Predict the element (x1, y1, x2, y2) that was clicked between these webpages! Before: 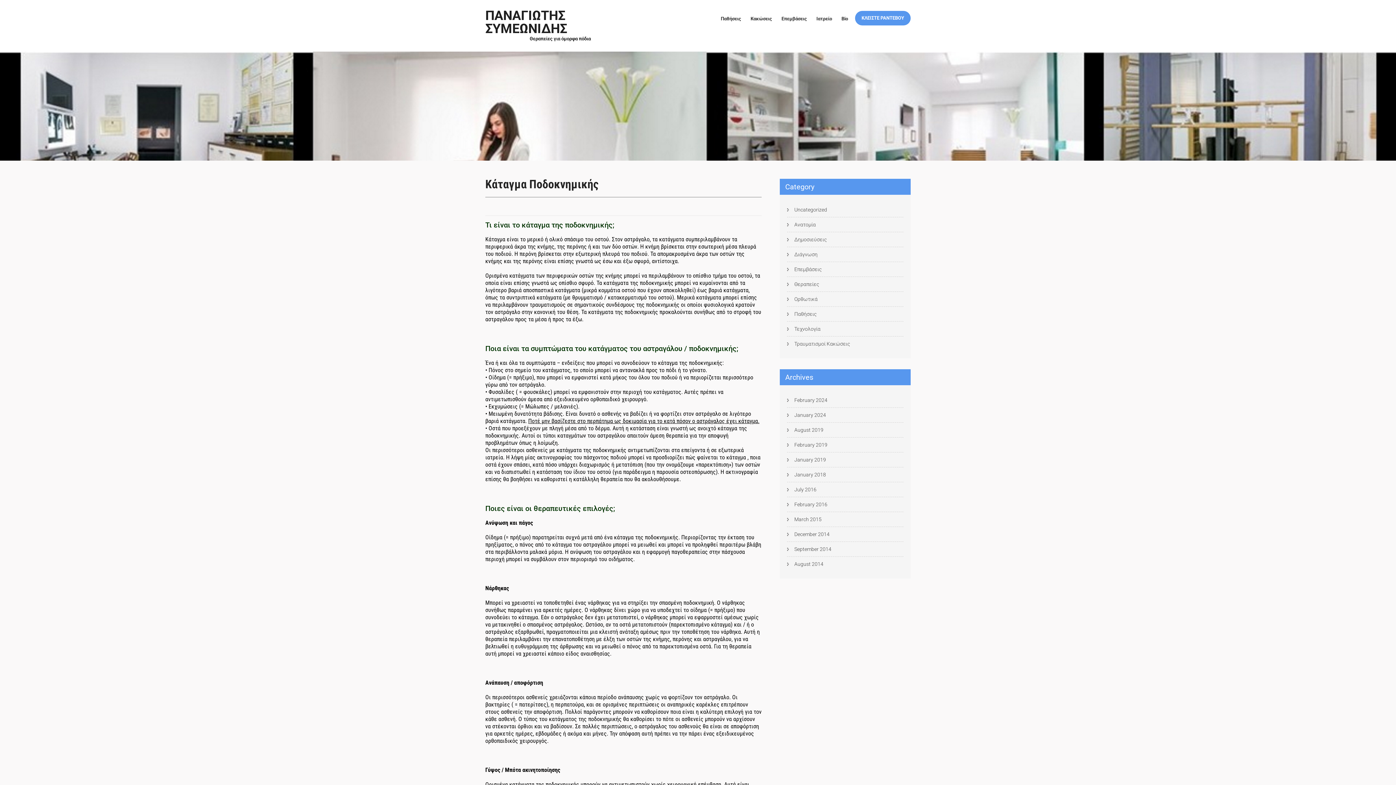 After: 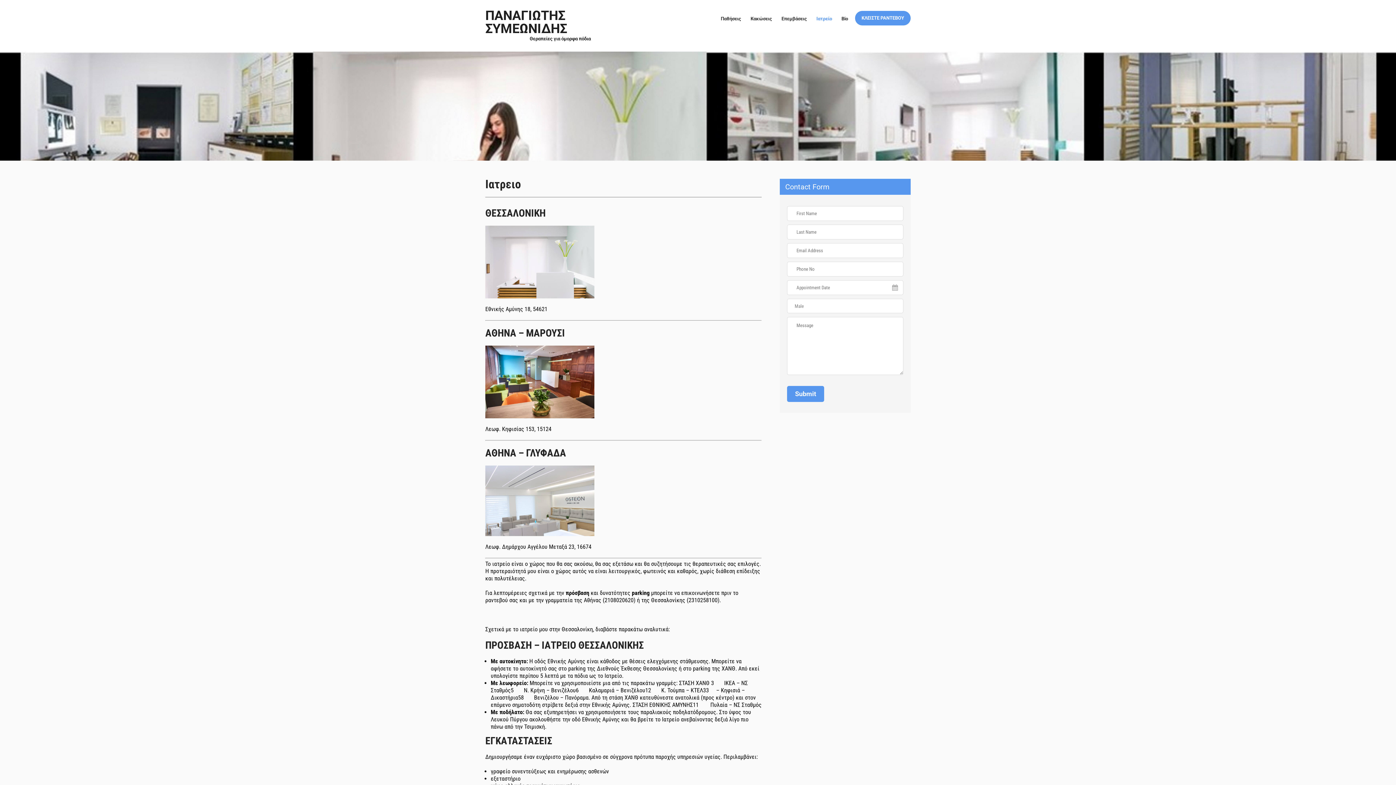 Action: bbox: (816, 11, 832, 26) label: Ιατρείο